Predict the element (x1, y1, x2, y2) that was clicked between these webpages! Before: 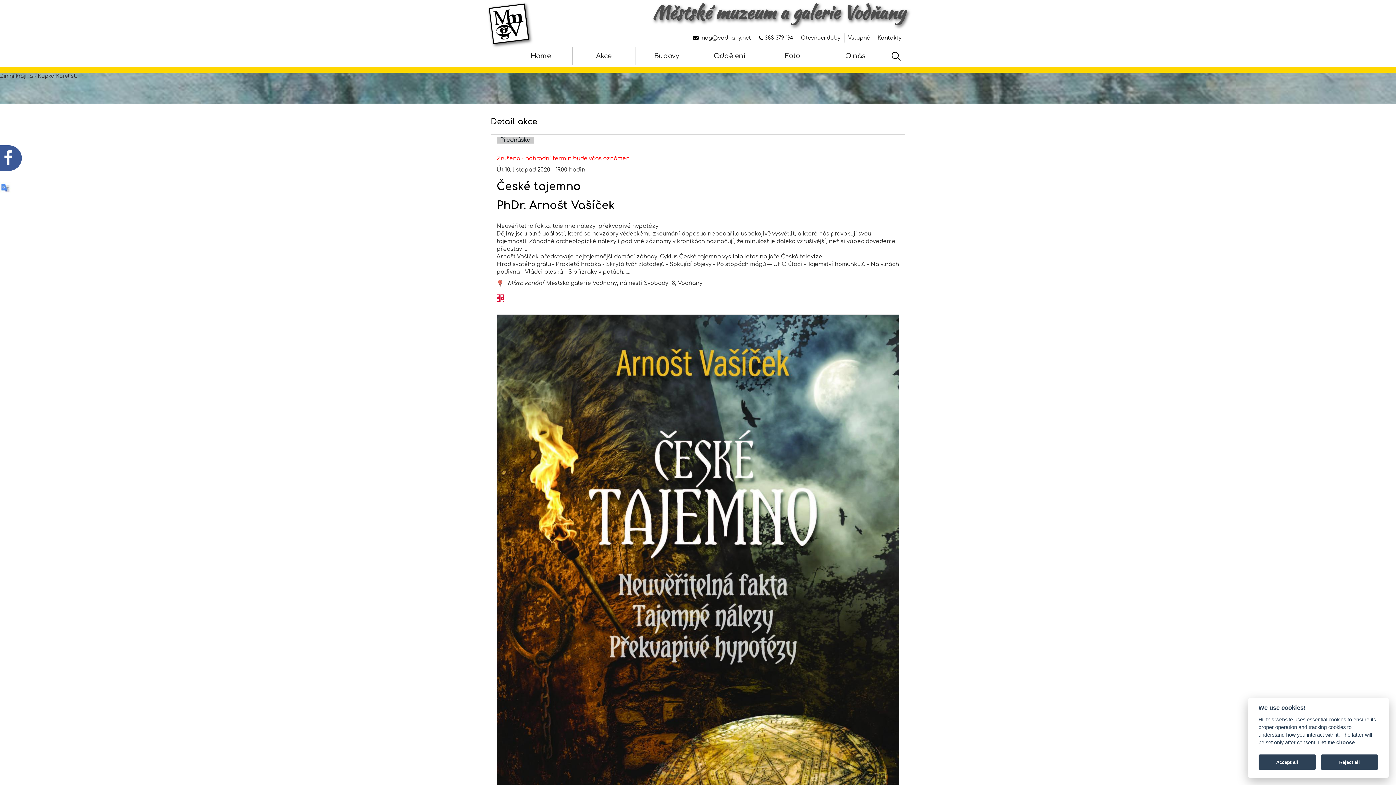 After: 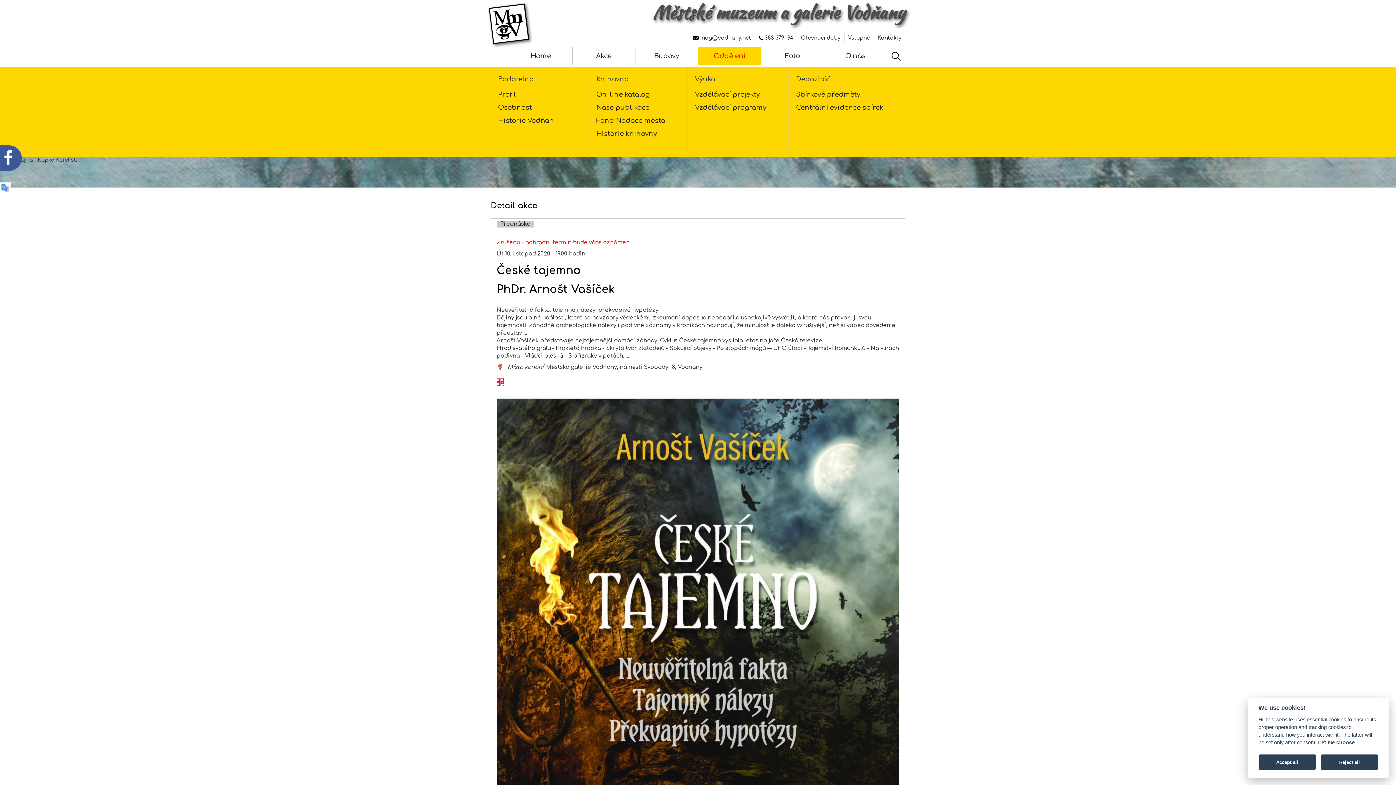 Action: bbox: (698, 46, 761, 65) label: Oddělení